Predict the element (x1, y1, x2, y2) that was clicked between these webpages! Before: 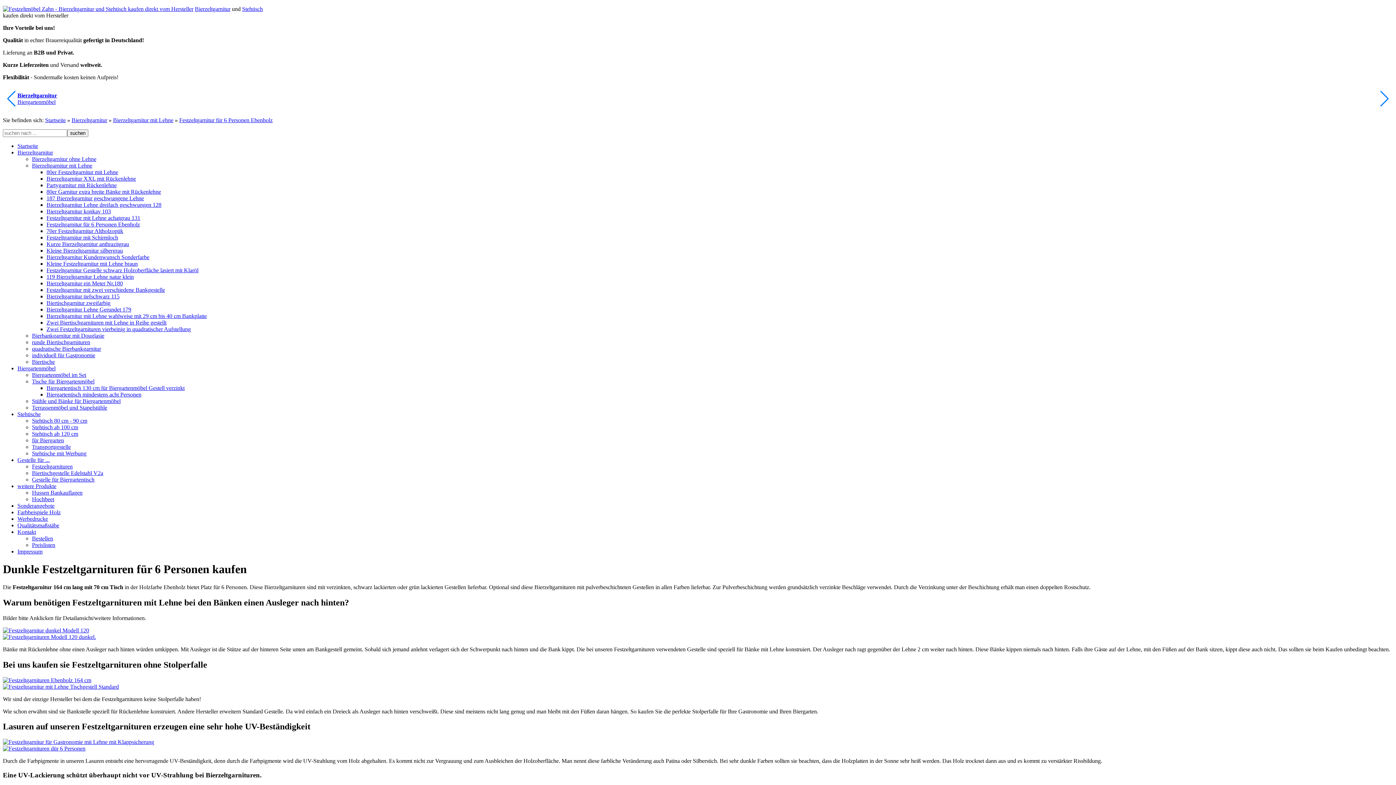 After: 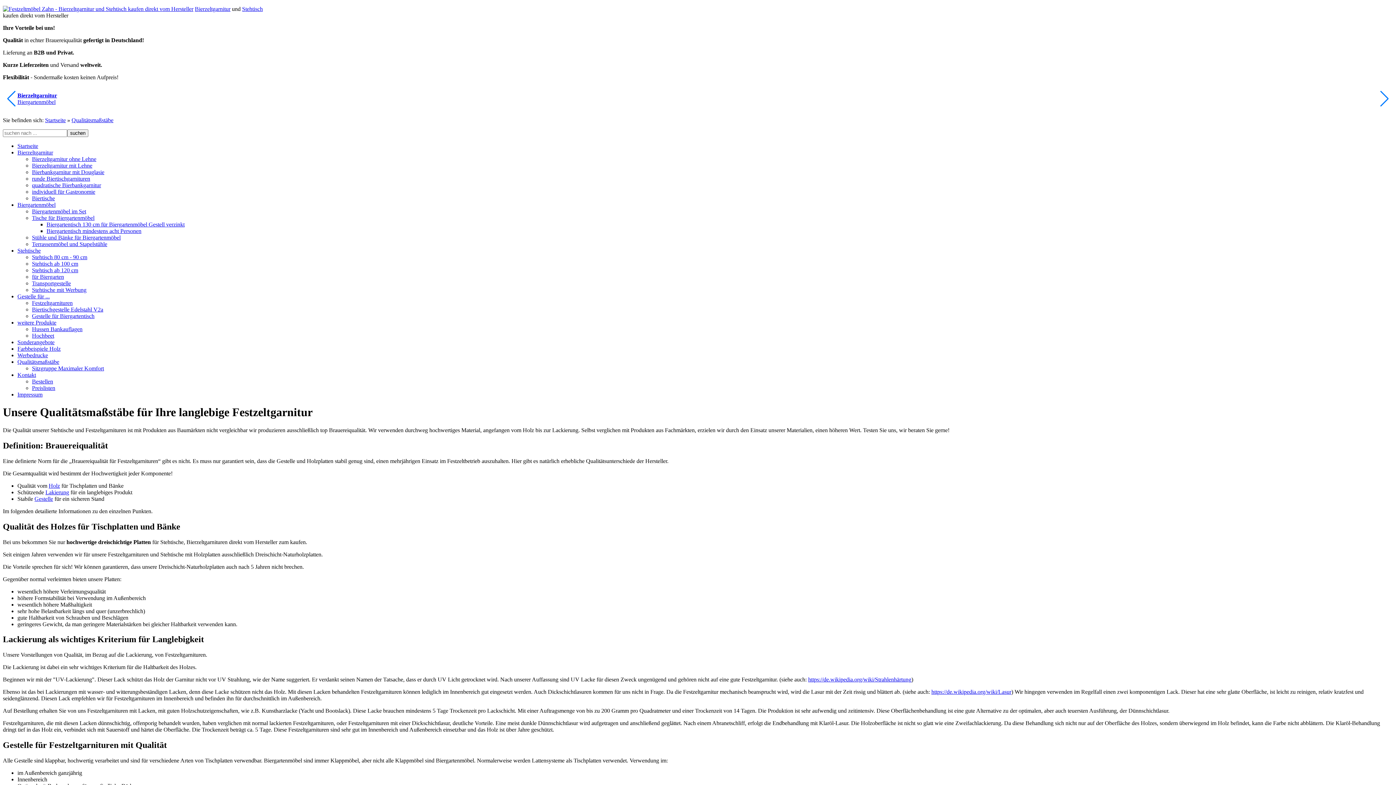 Action: label: Qualitätsmaßstäbe bbox: (17, 522, 59, 528)